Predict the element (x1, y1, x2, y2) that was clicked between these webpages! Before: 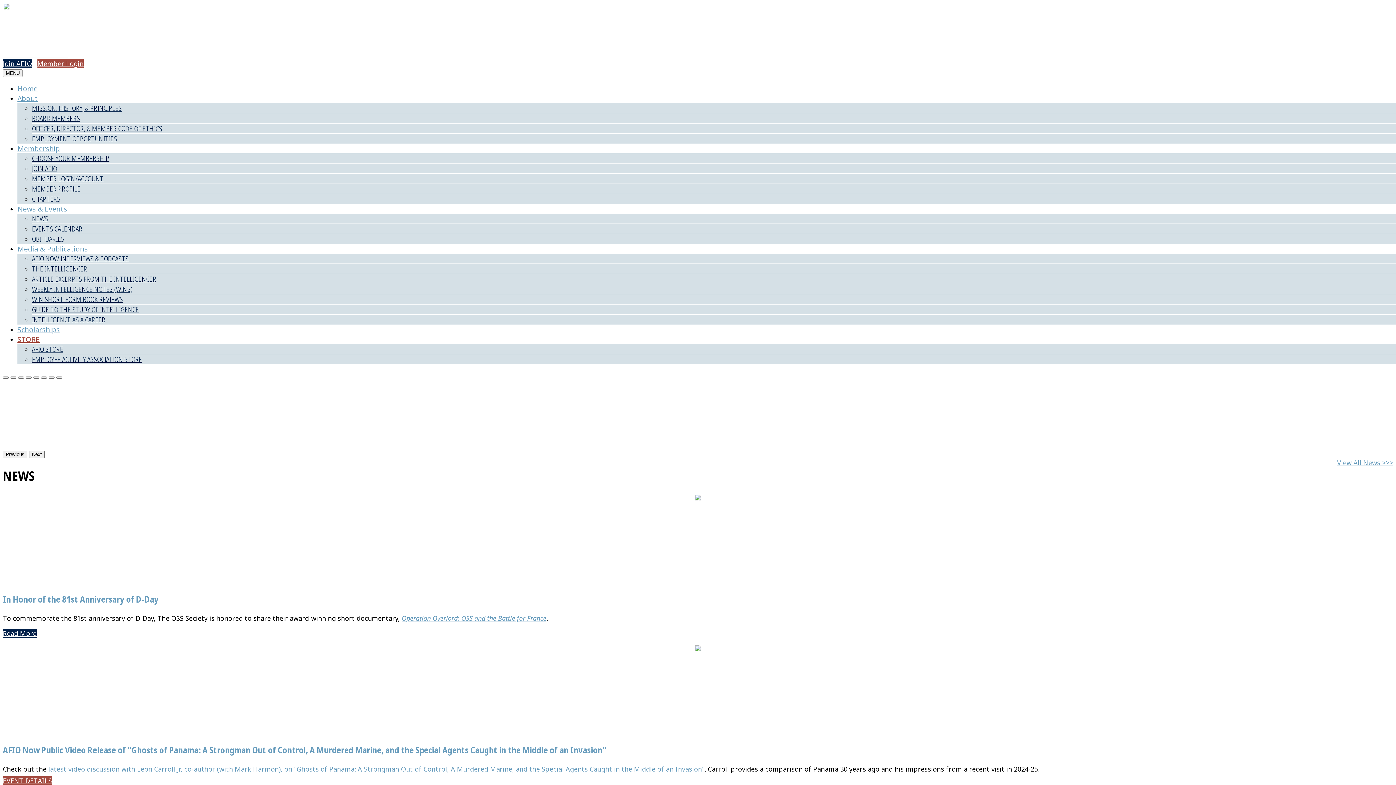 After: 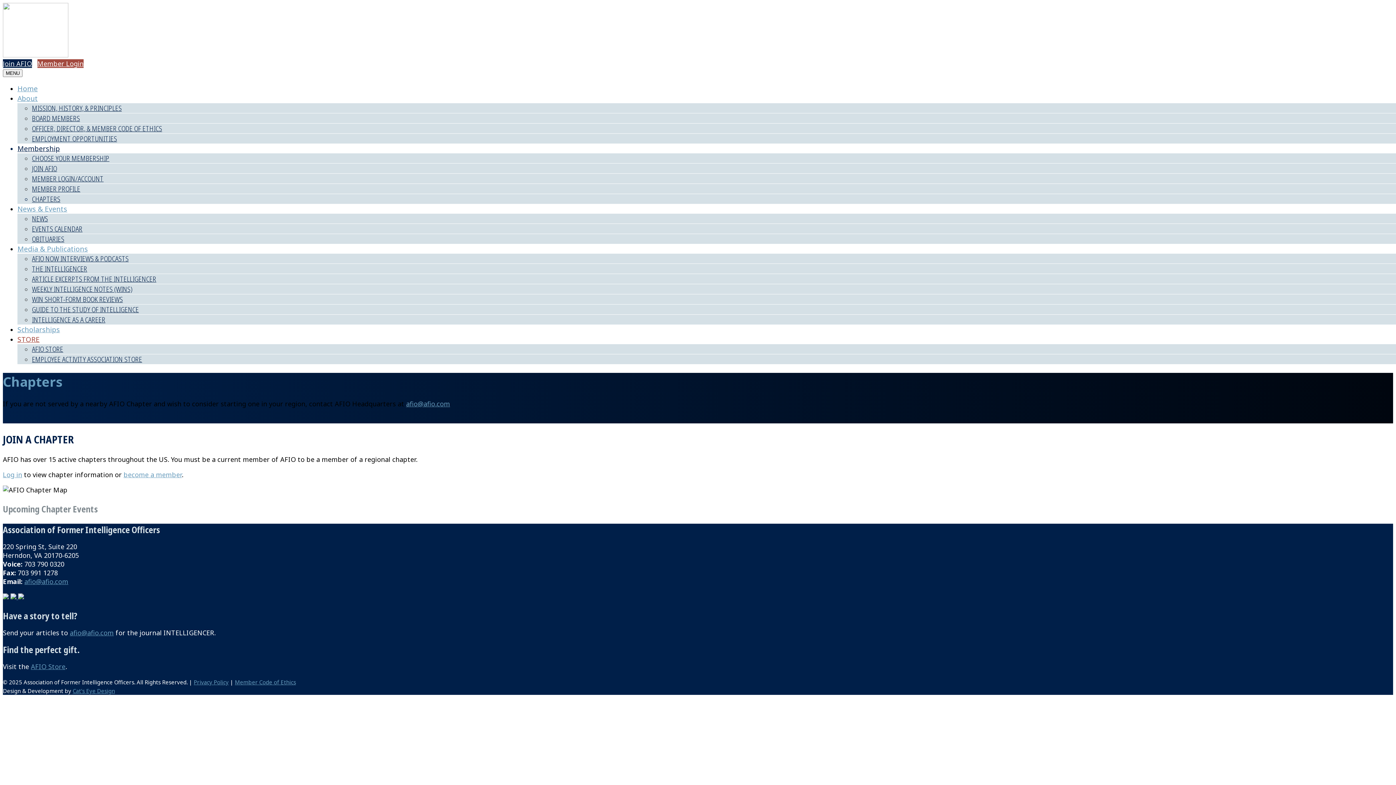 Action: bbox: (32, 194, 60, 204) label: CHAPTERS